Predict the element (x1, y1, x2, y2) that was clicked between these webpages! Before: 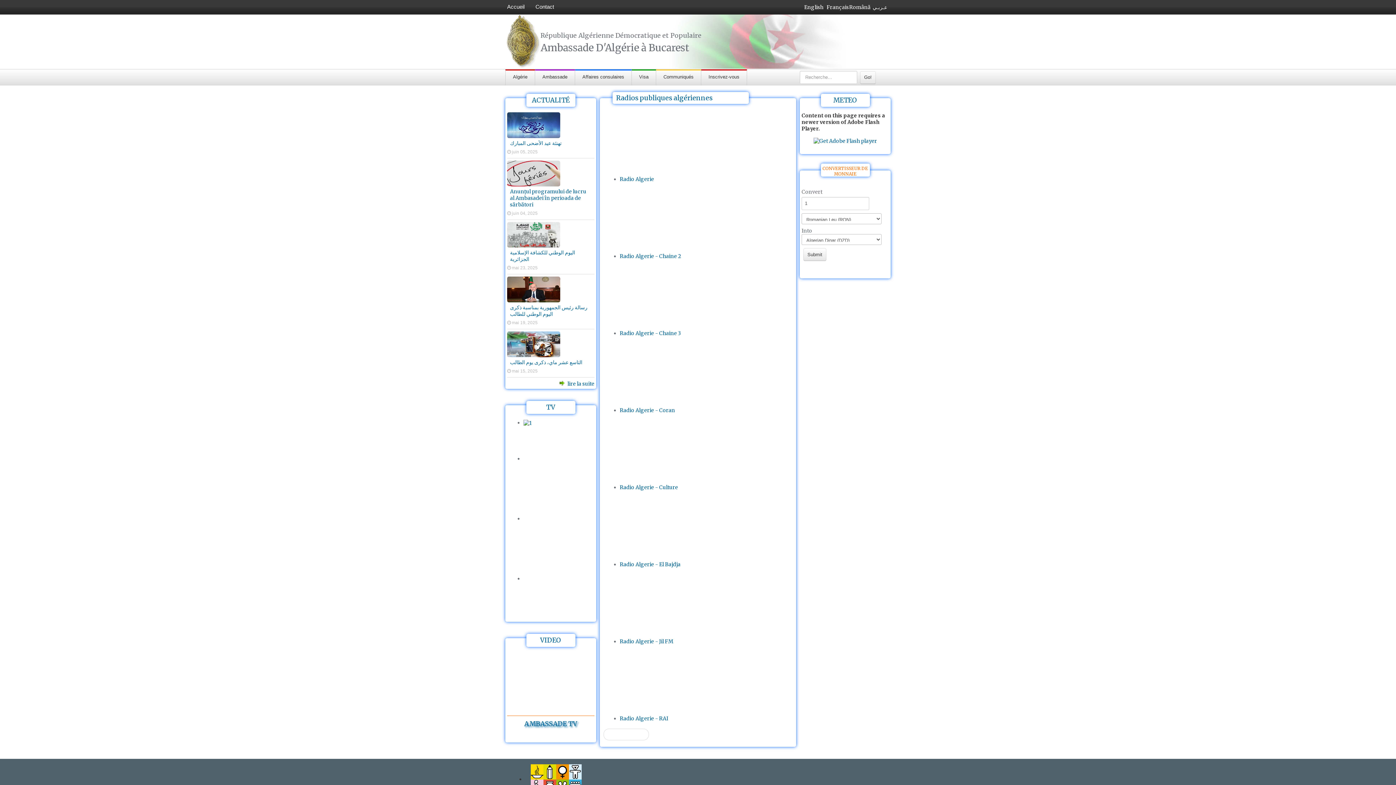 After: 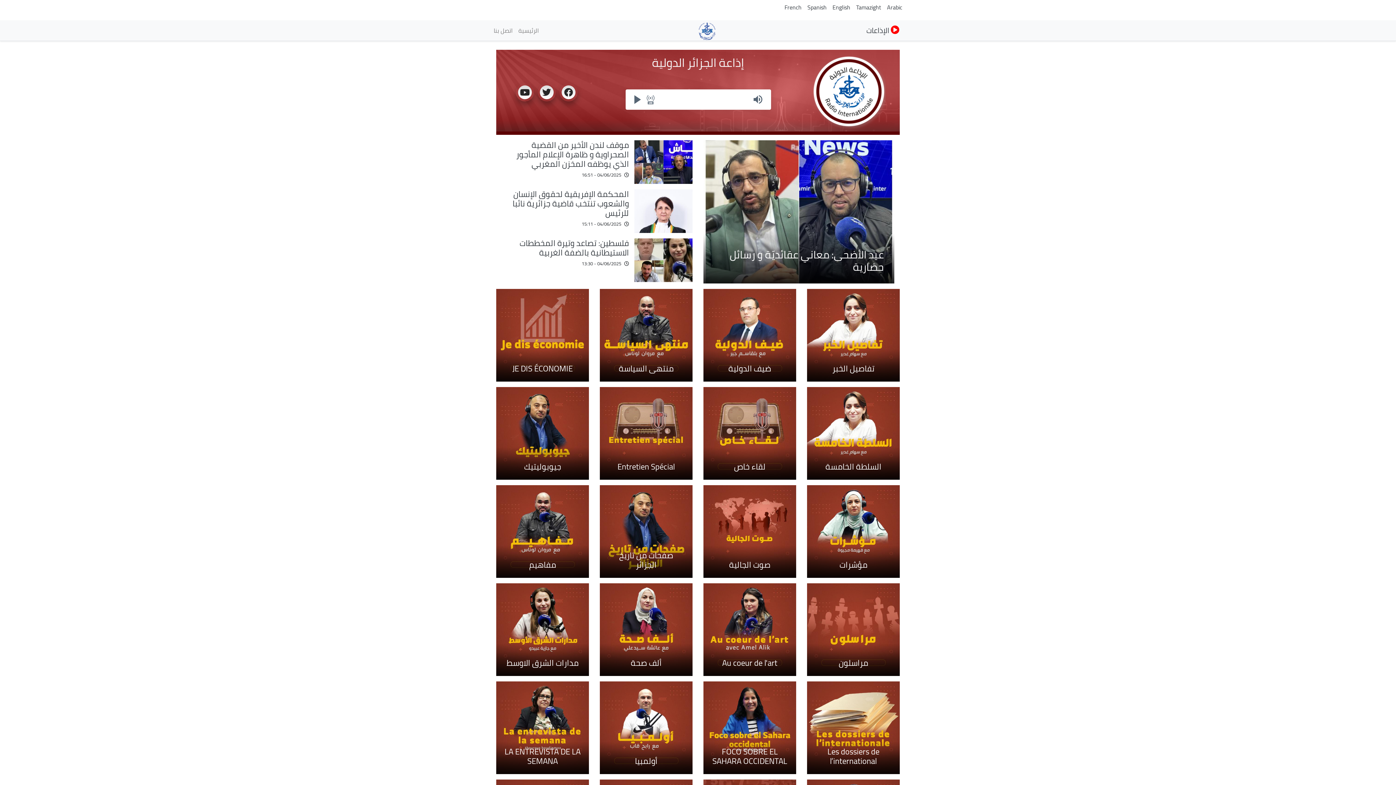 Action: bbox: (620, 649, 776, 722) label: Radio Algerie - RAI